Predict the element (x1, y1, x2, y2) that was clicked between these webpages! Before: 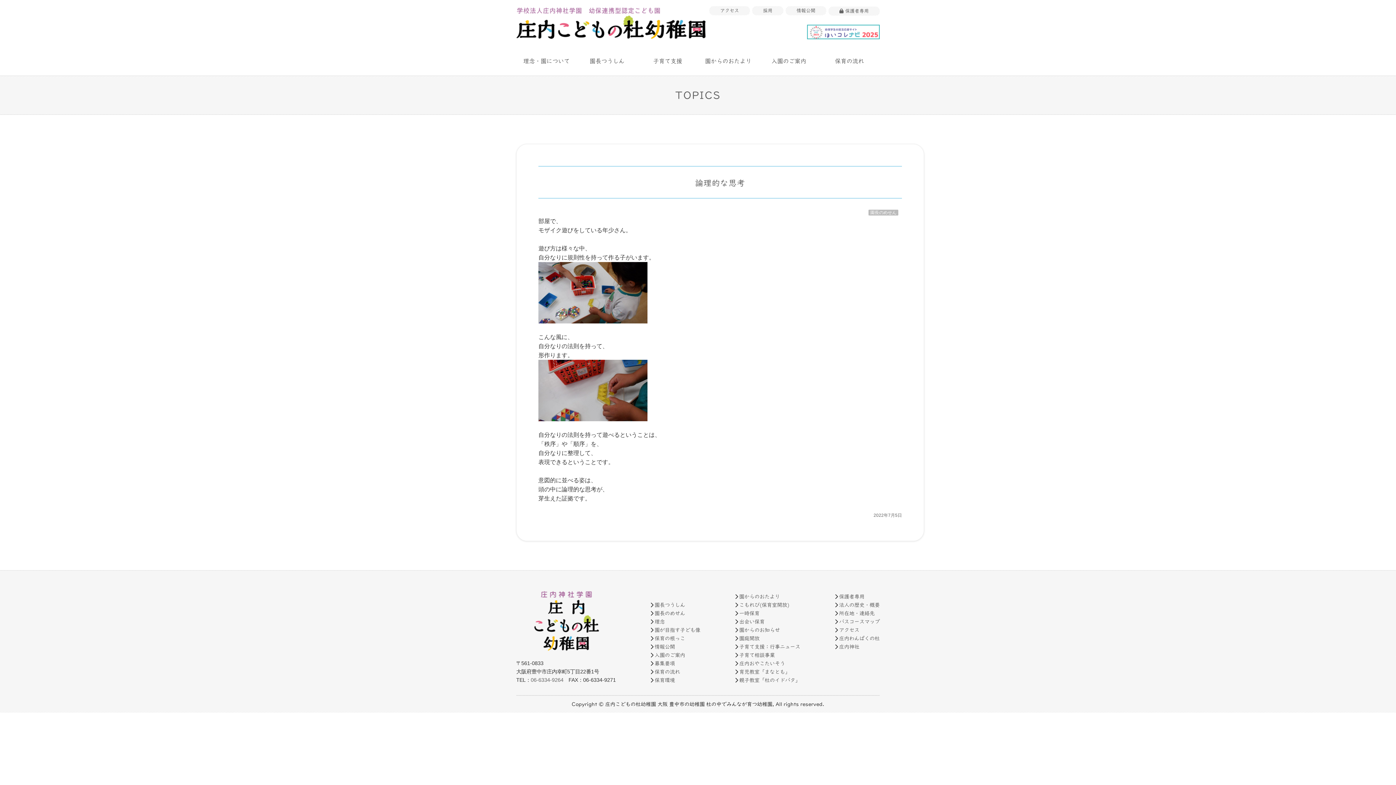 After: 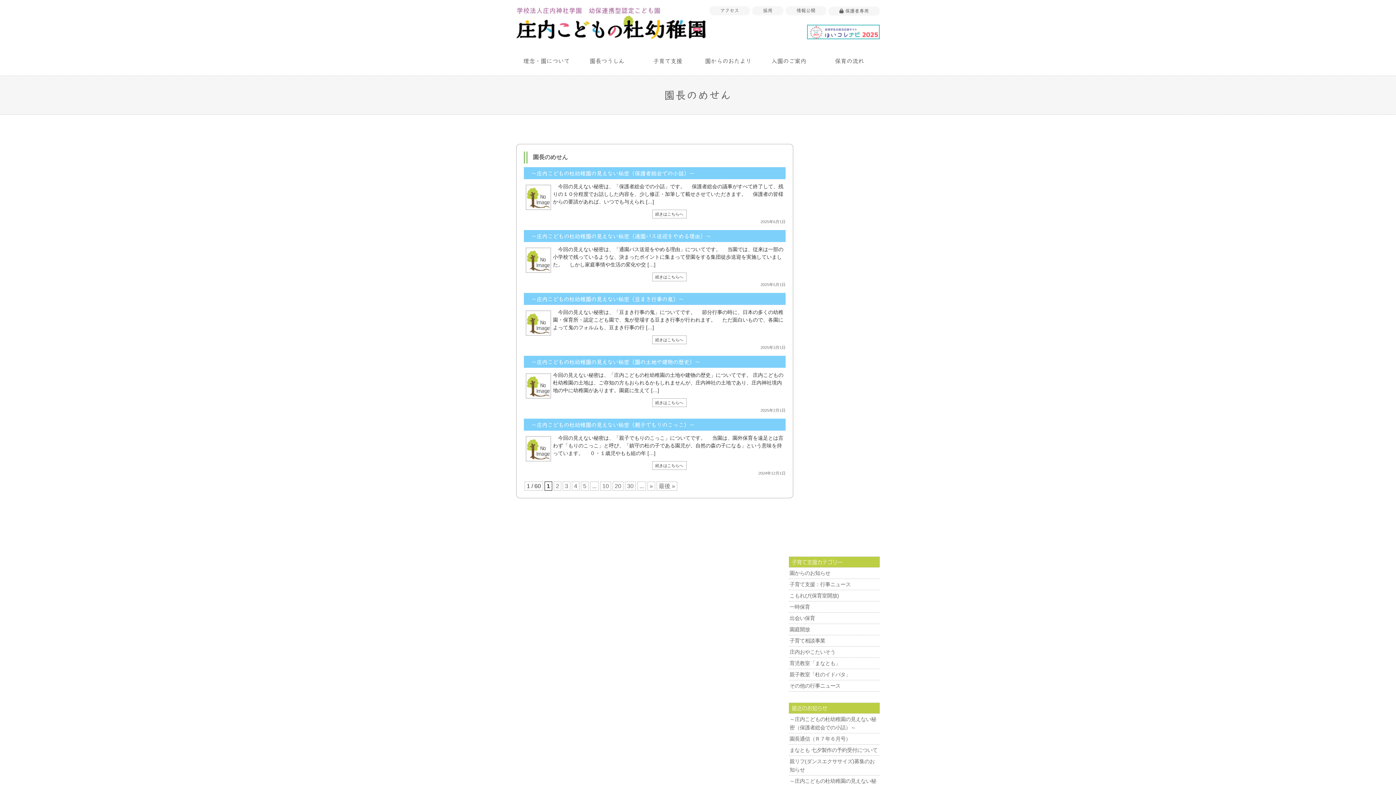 Action: bbox: (868, 209, 898, 215) label: 園長のめせん